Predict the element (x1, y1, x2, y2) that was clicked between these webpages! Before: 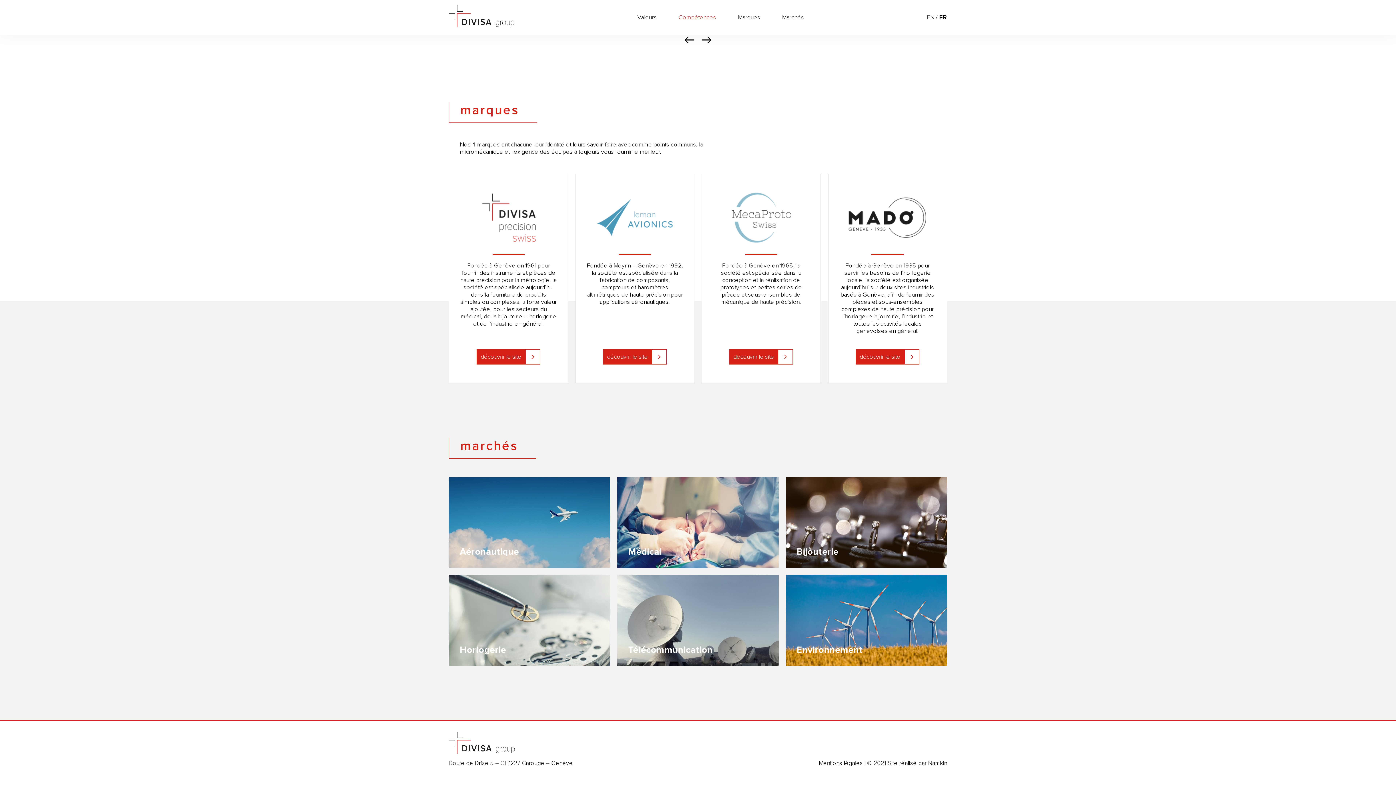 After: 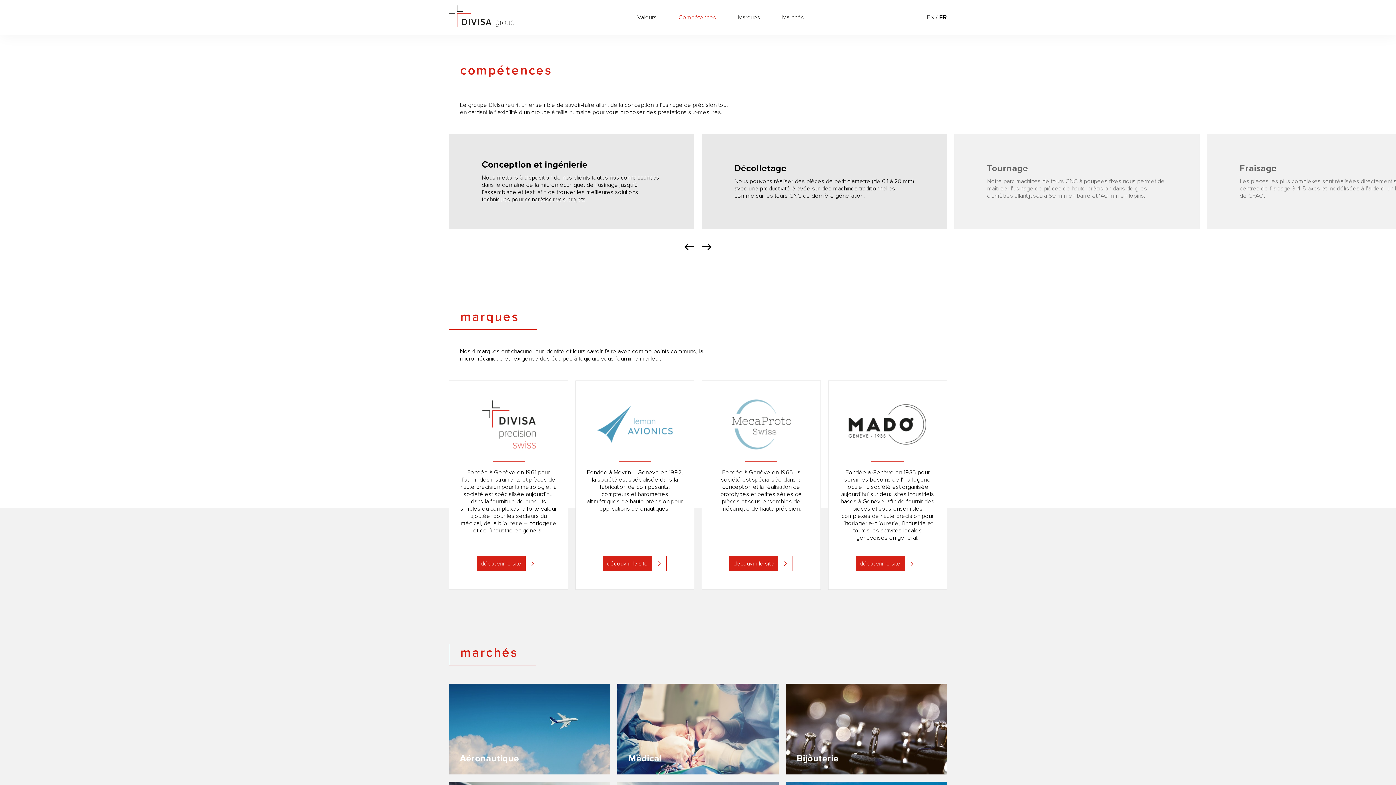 Action: bbox: (675, 10, 719, 24) label: Compétences